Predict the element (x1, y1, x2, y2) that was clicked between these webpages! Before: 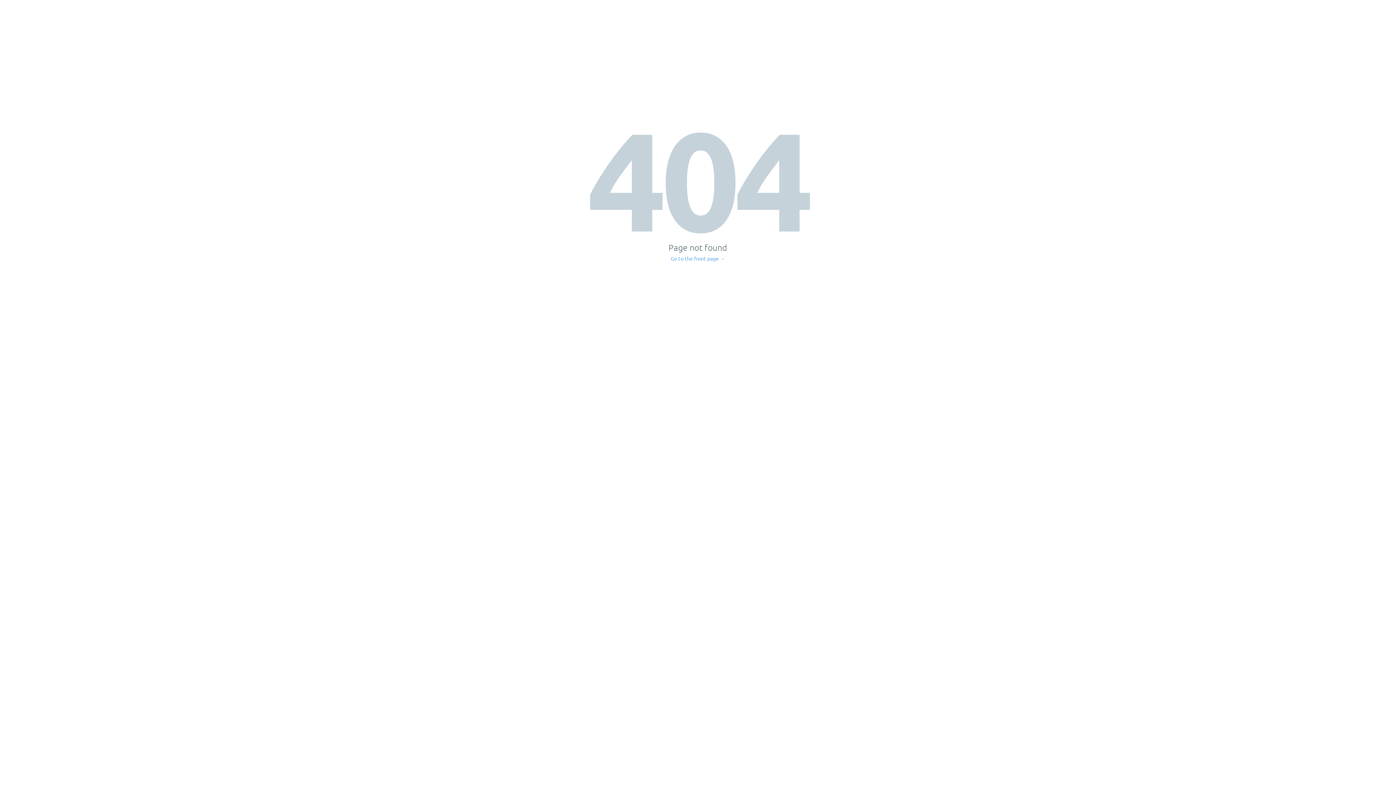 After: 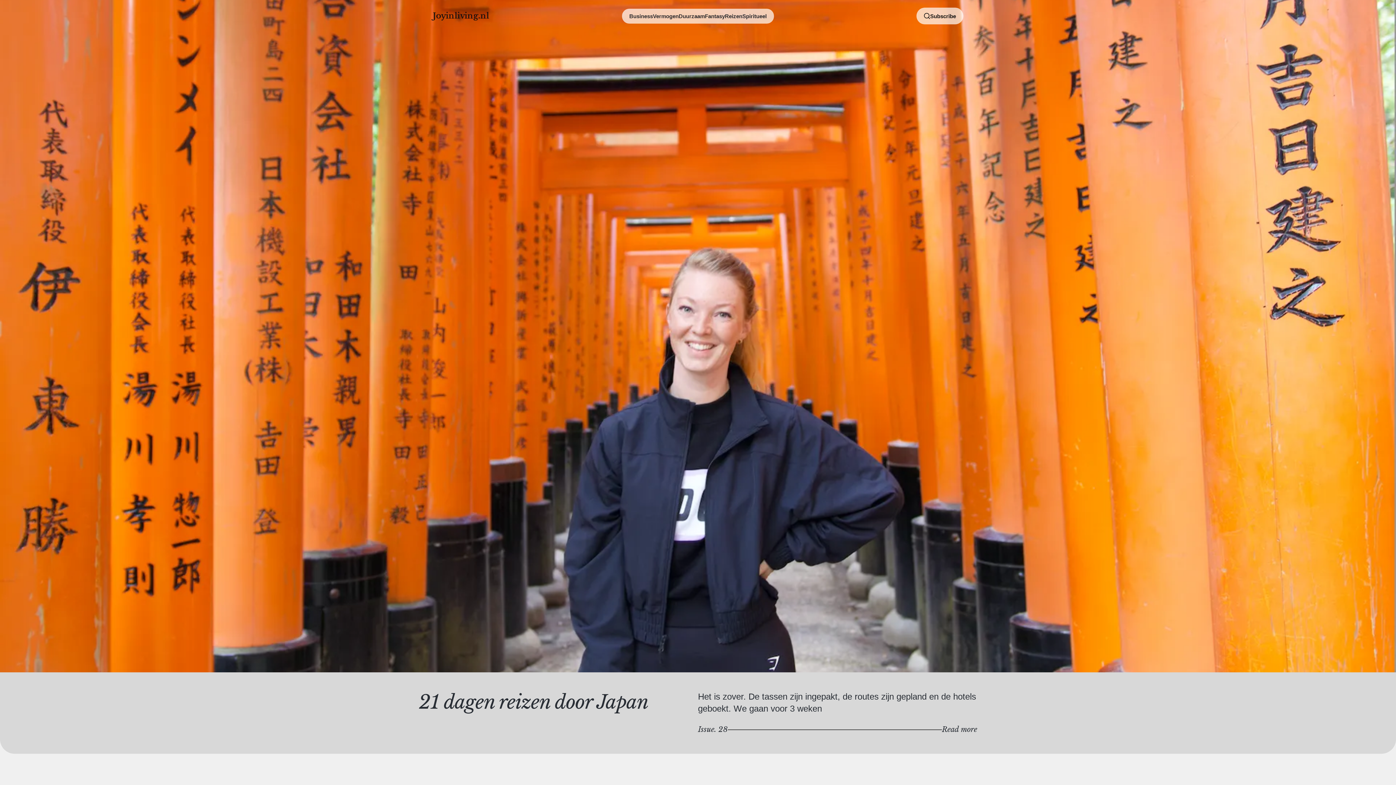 Action: bbox: (671, 256, 725, 261) label: Go to the front page →